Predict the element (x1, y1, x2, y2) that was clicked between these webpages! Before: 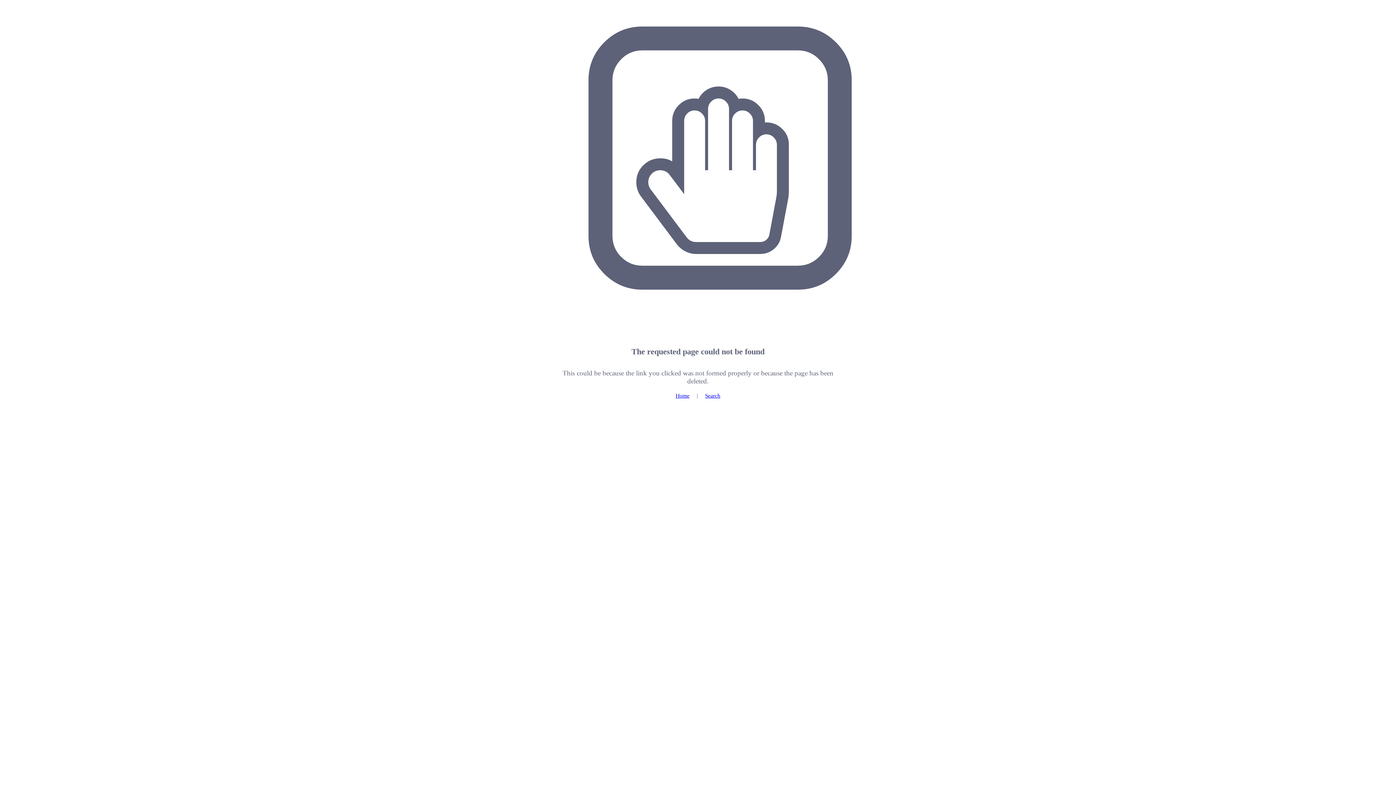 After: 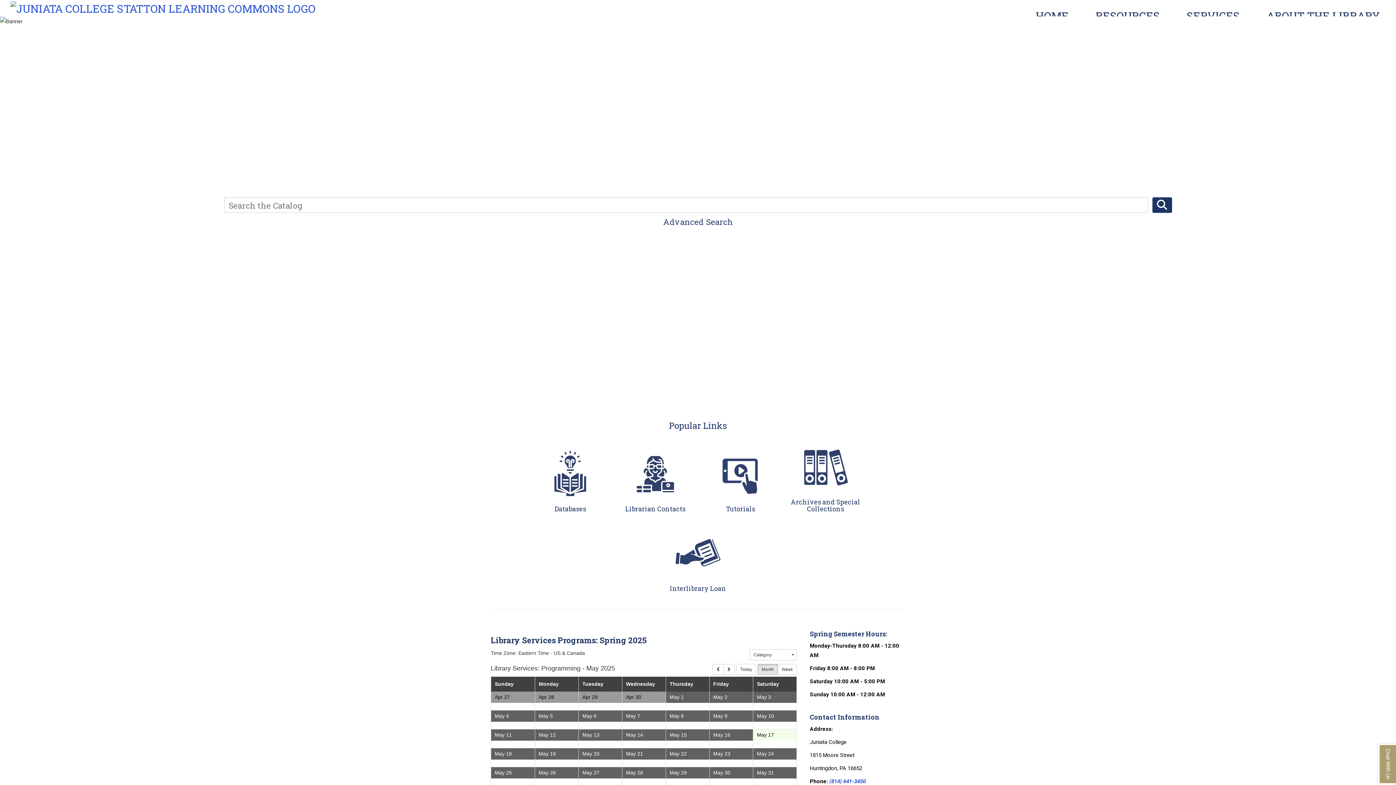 Action: bbox: (675, 392, 689, 398) label: Home